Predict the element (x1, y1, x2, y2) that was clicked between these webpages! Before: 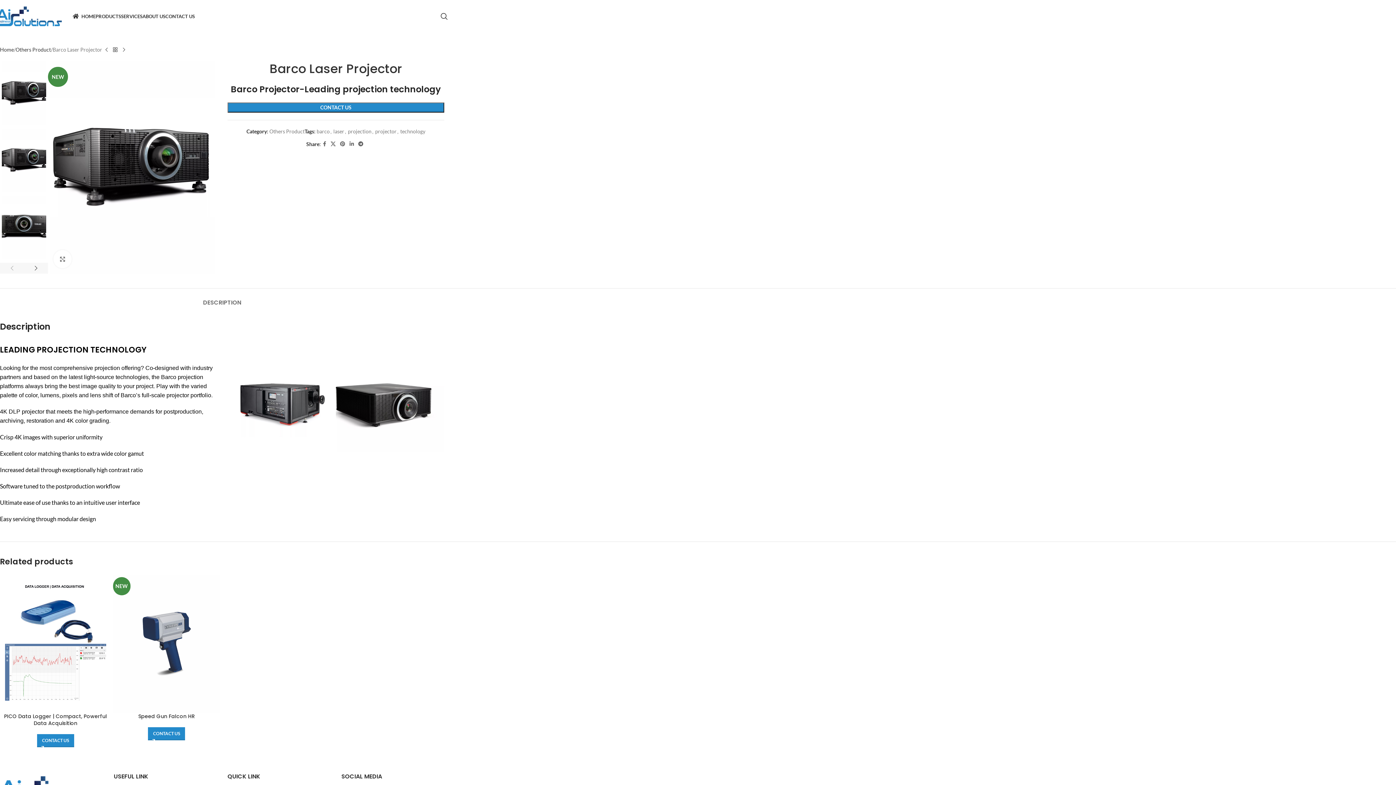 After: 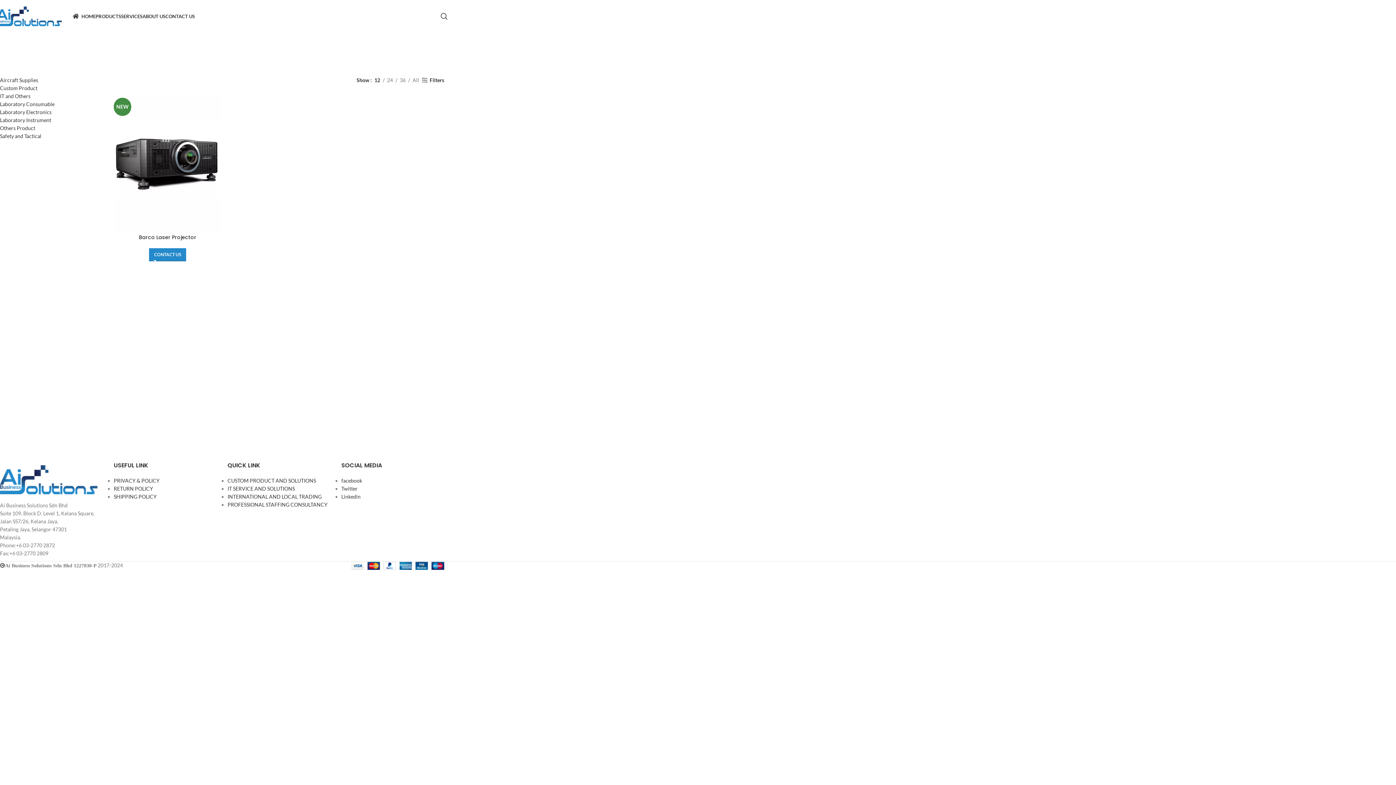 Action: label: barco bbox: (316, 128, 329, 134)